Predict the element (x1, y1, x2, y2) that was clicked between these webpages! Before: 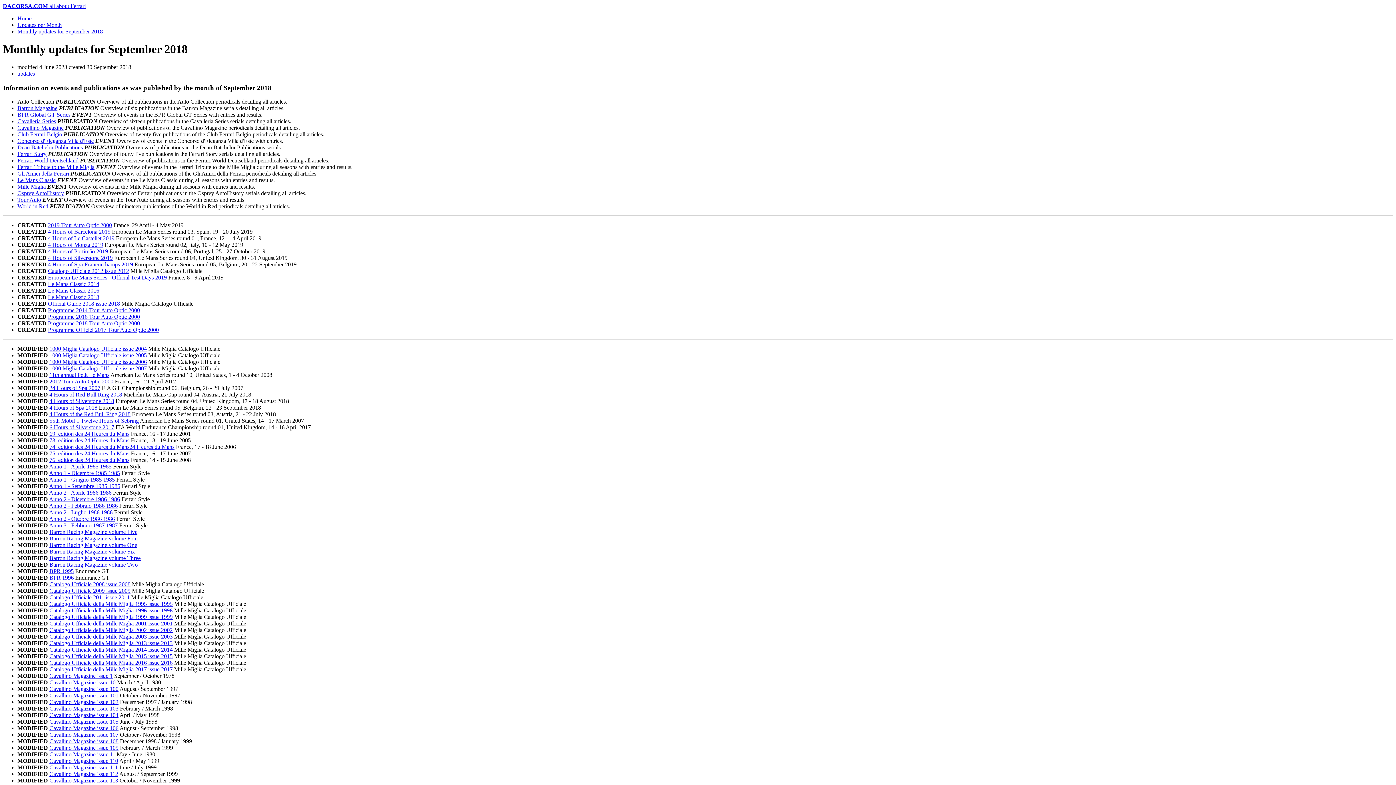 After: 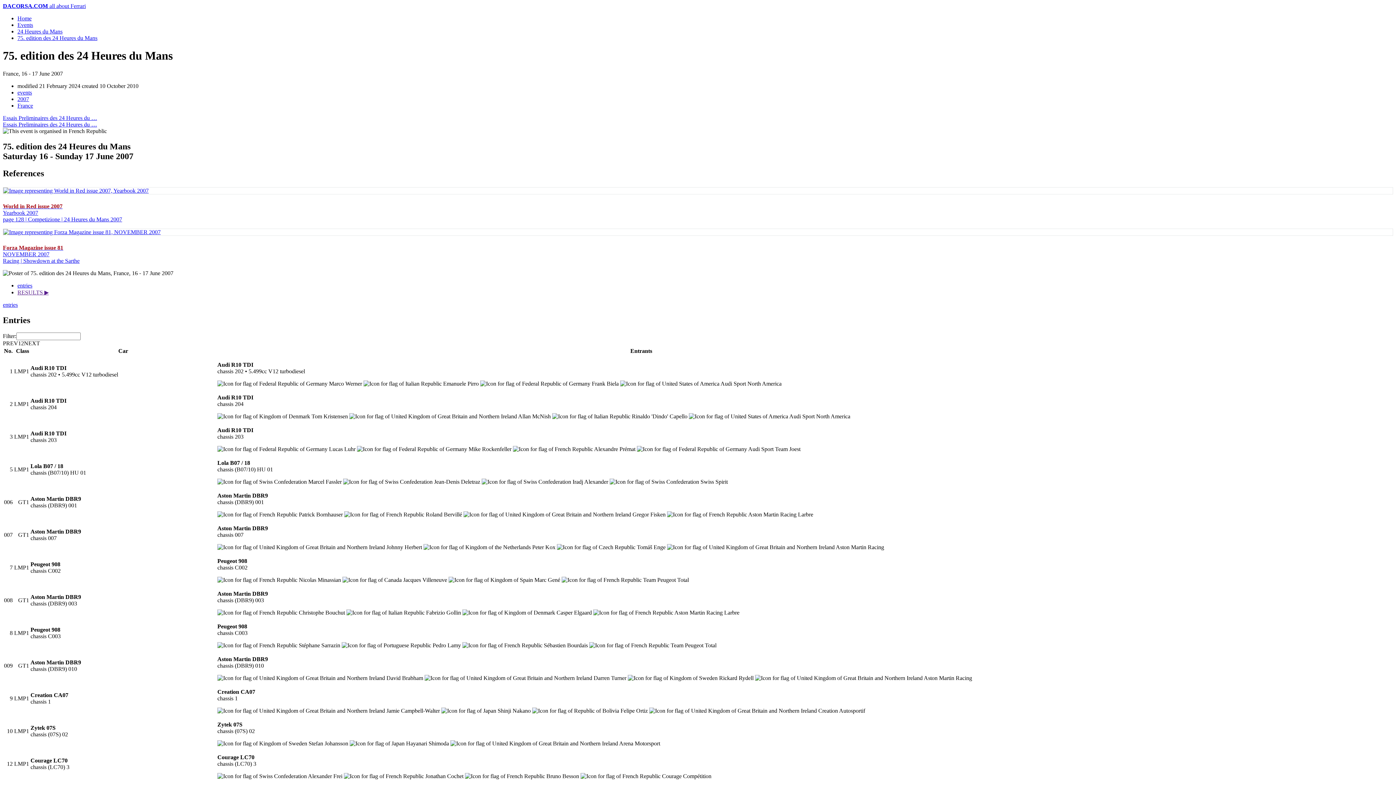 Action: bbox: (49, 450, 129, 456) label: 75. edition des 24 Heures du Mans